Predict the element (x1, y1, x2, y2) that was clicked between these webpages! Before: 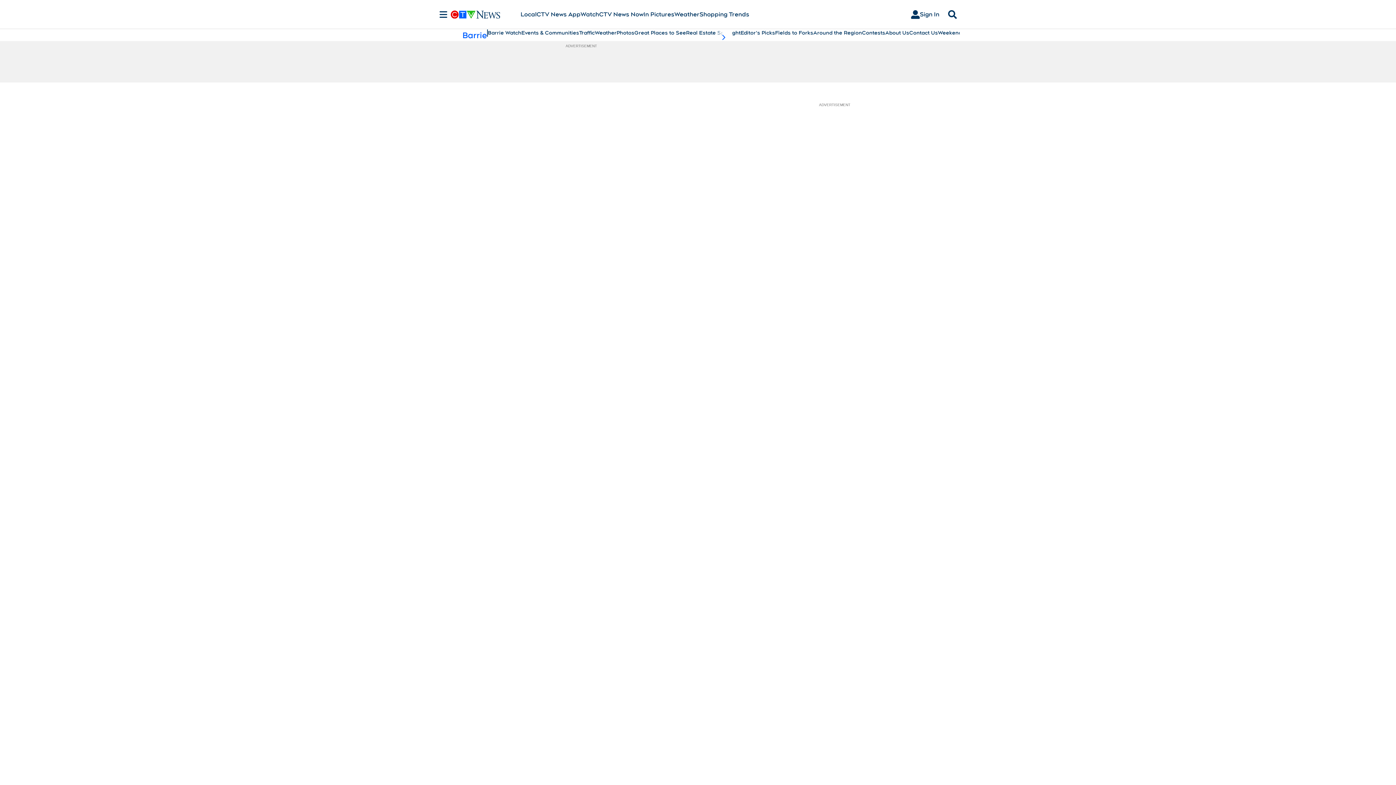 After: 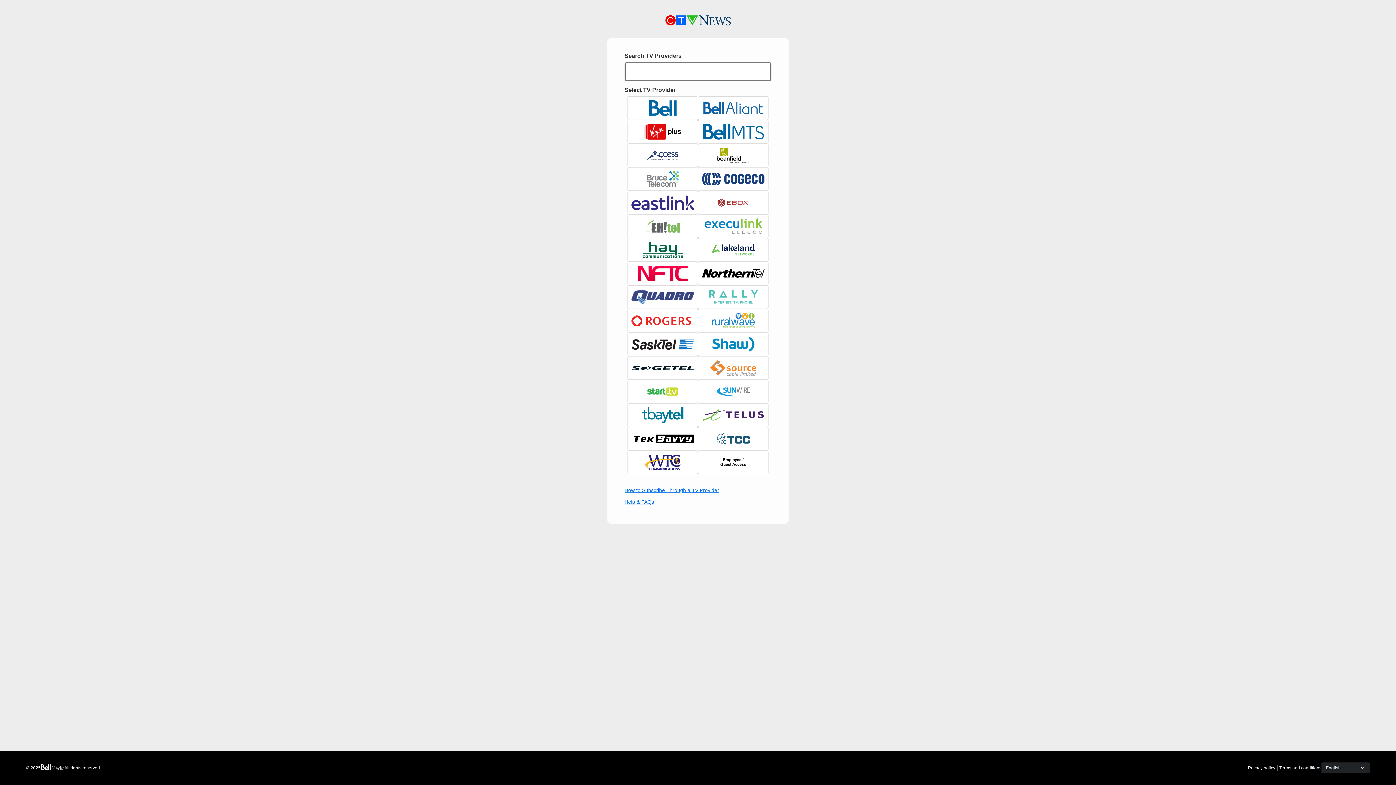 Action: label: Sign In bbox: (905, 7, 945, 21)